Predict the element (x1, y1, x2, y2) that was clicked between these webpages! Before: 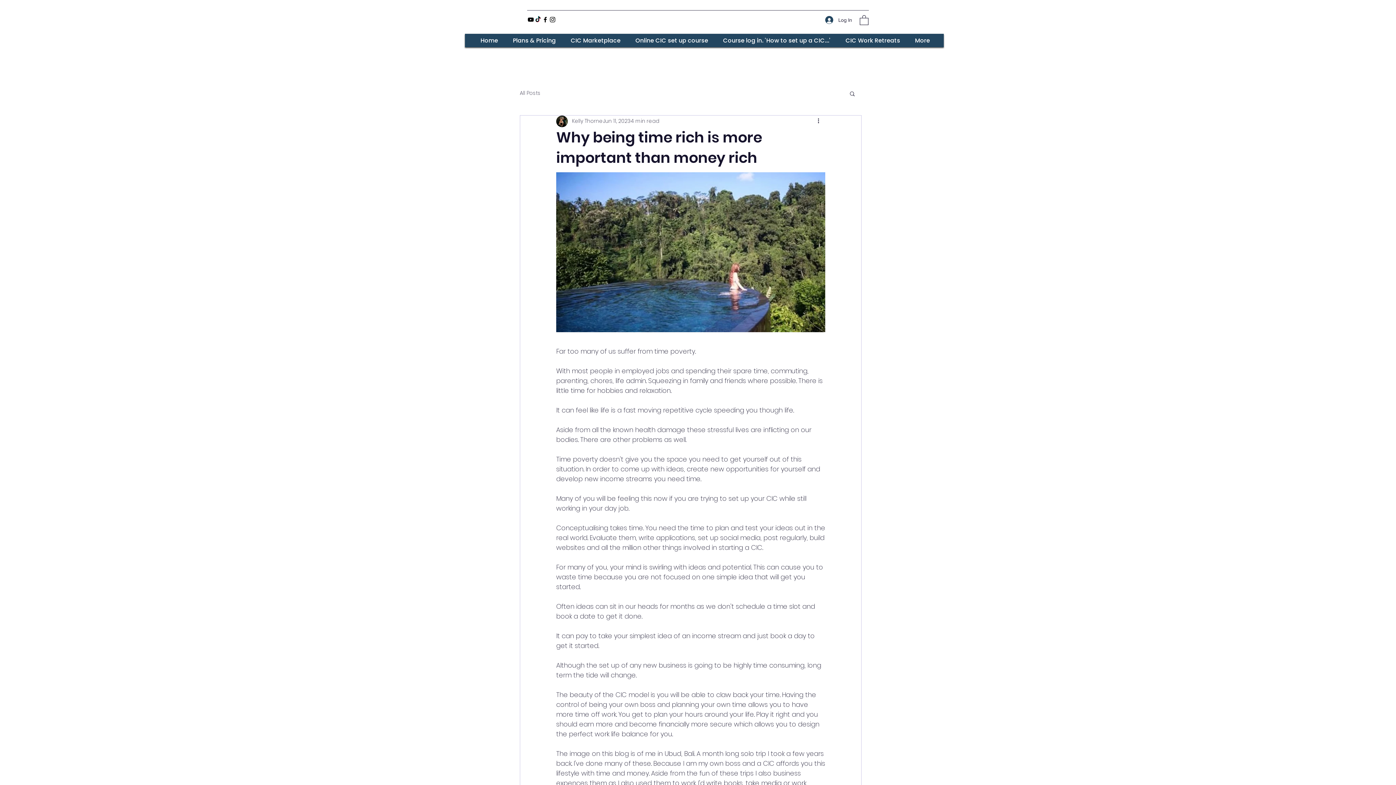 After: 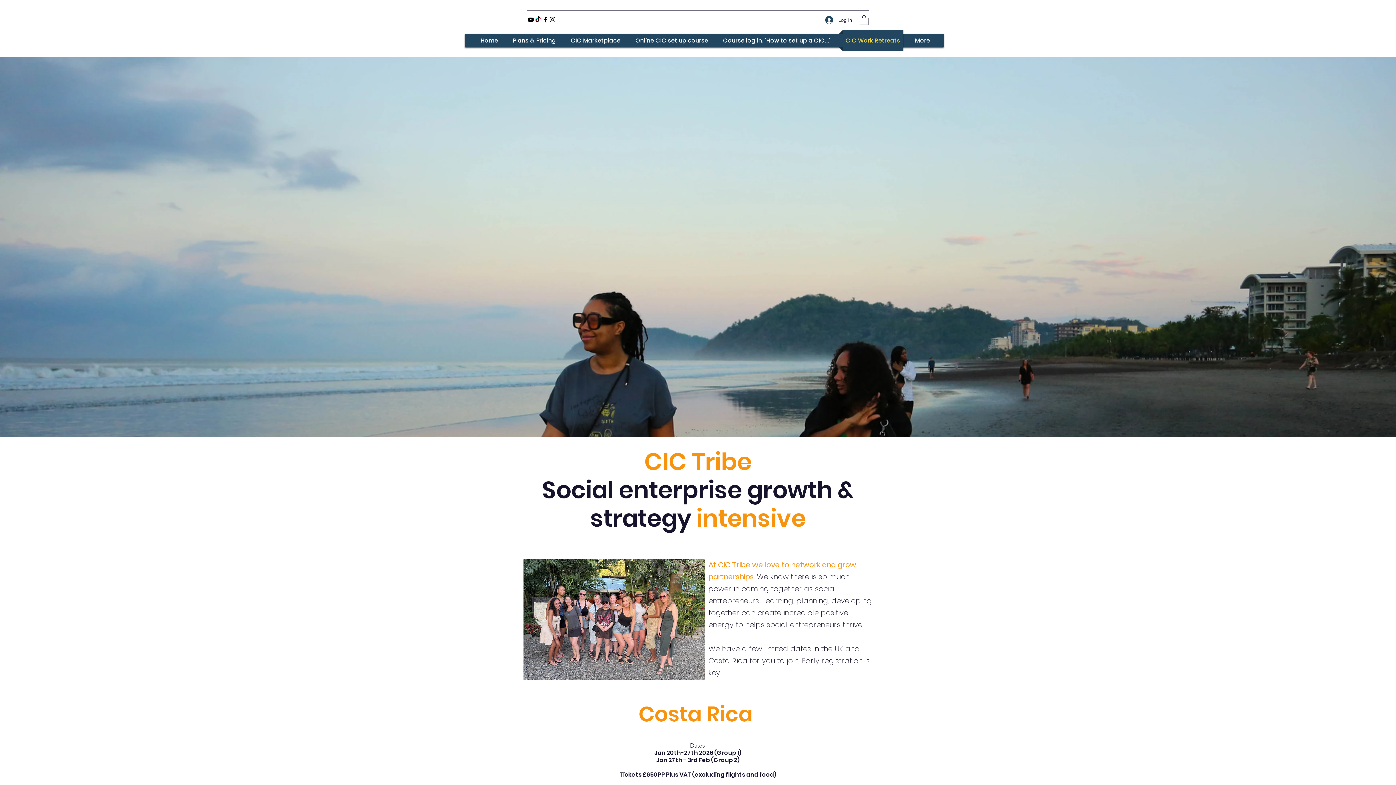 Action: label: CIC Work Retreats bbox: (839, 30, 906, 50)